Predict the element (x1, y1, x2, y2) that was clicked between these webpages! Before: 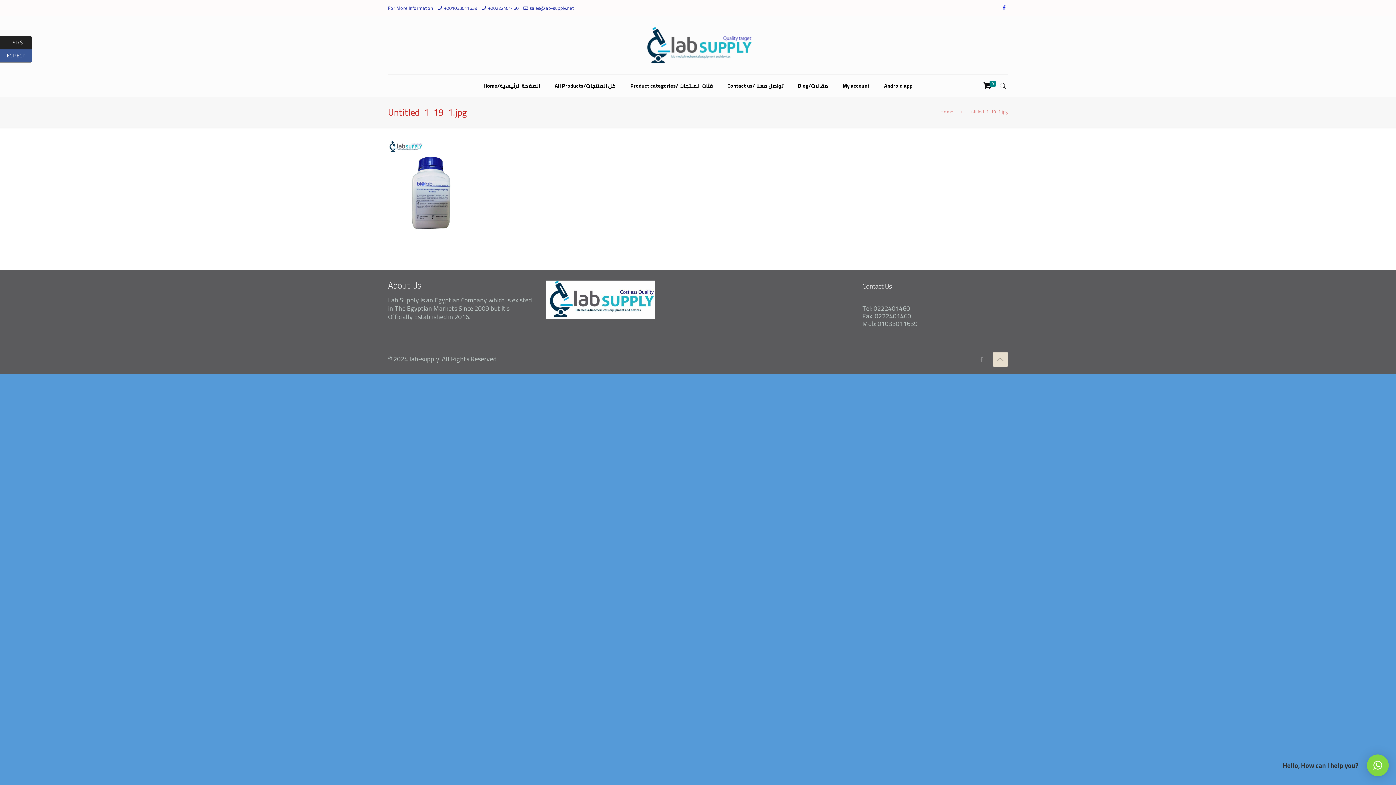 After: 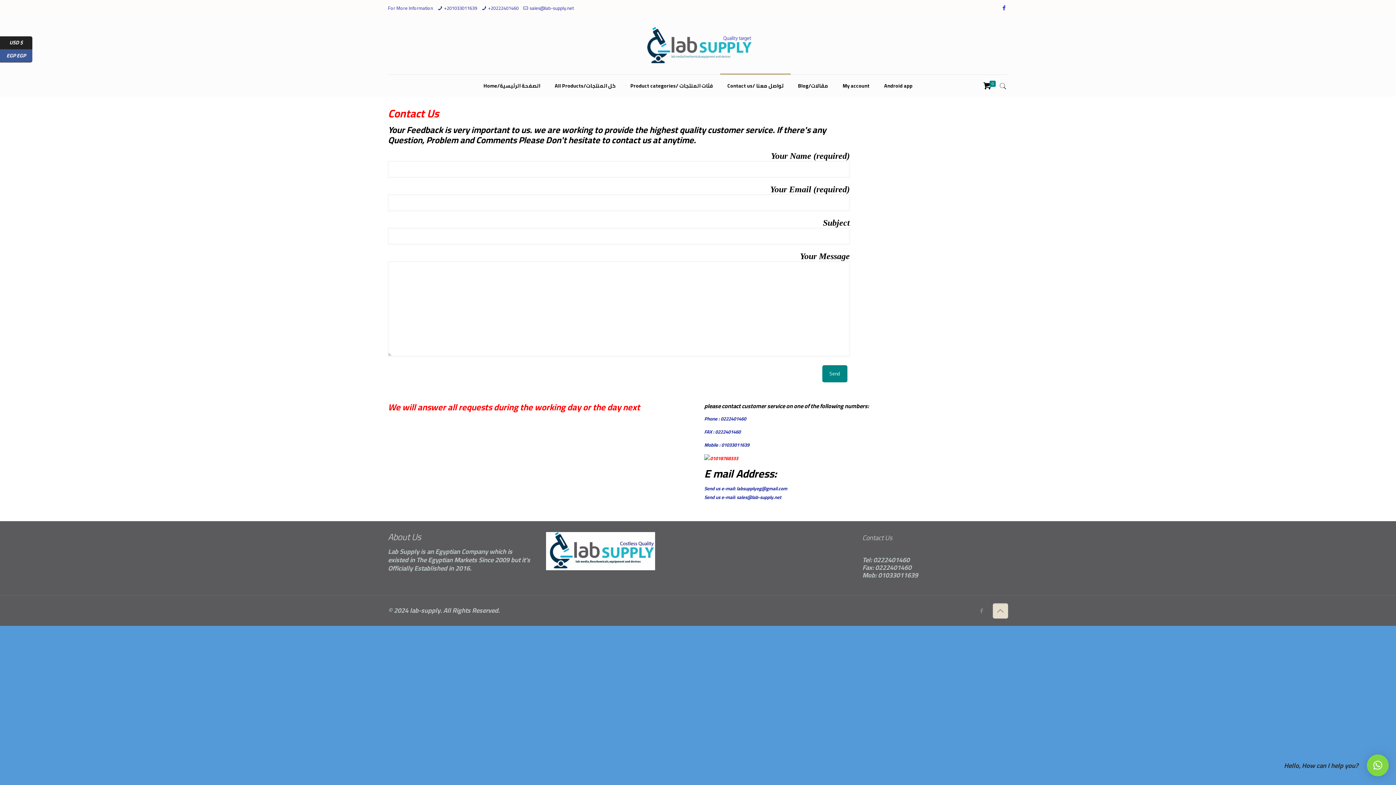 Action: bbox: (720, 74, 790, 96) label: Contact us/ تواصل معنا